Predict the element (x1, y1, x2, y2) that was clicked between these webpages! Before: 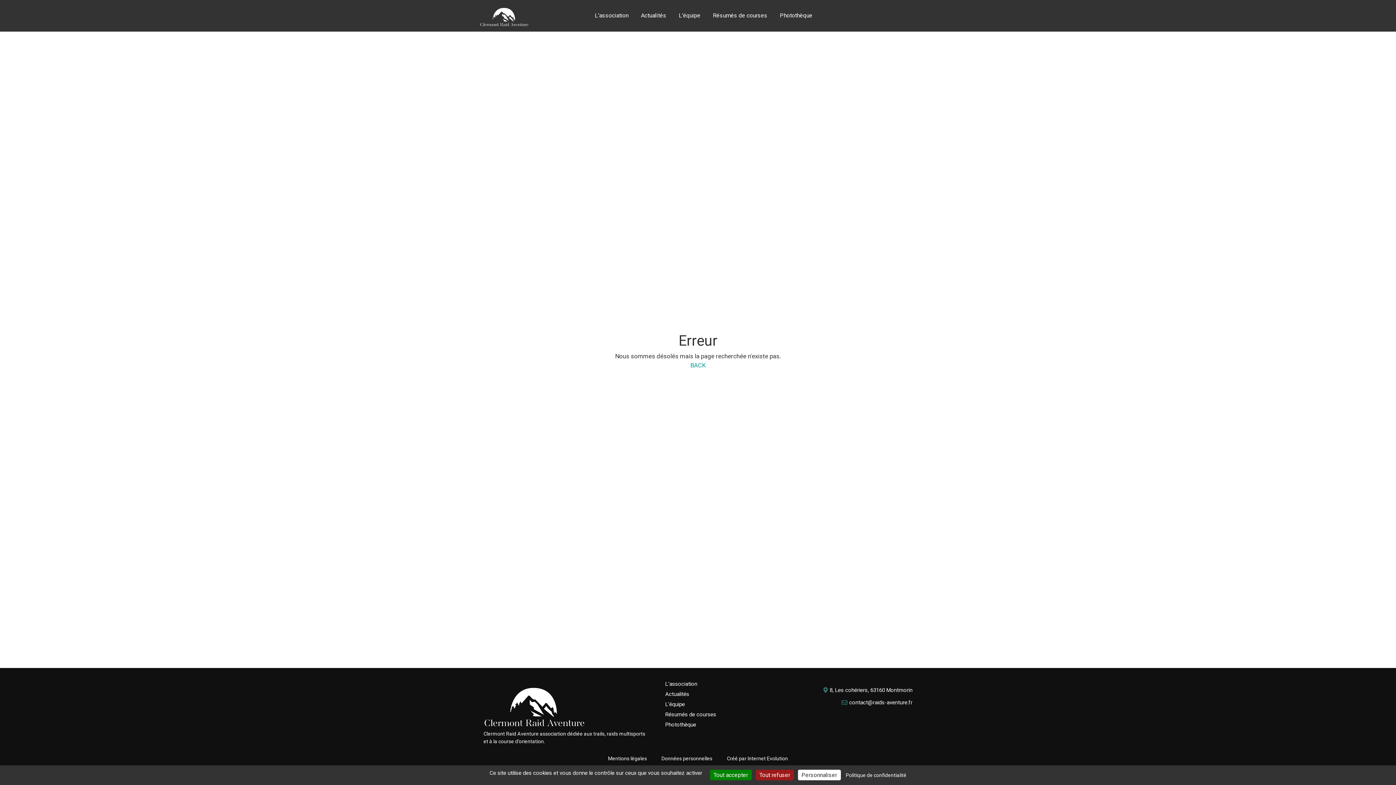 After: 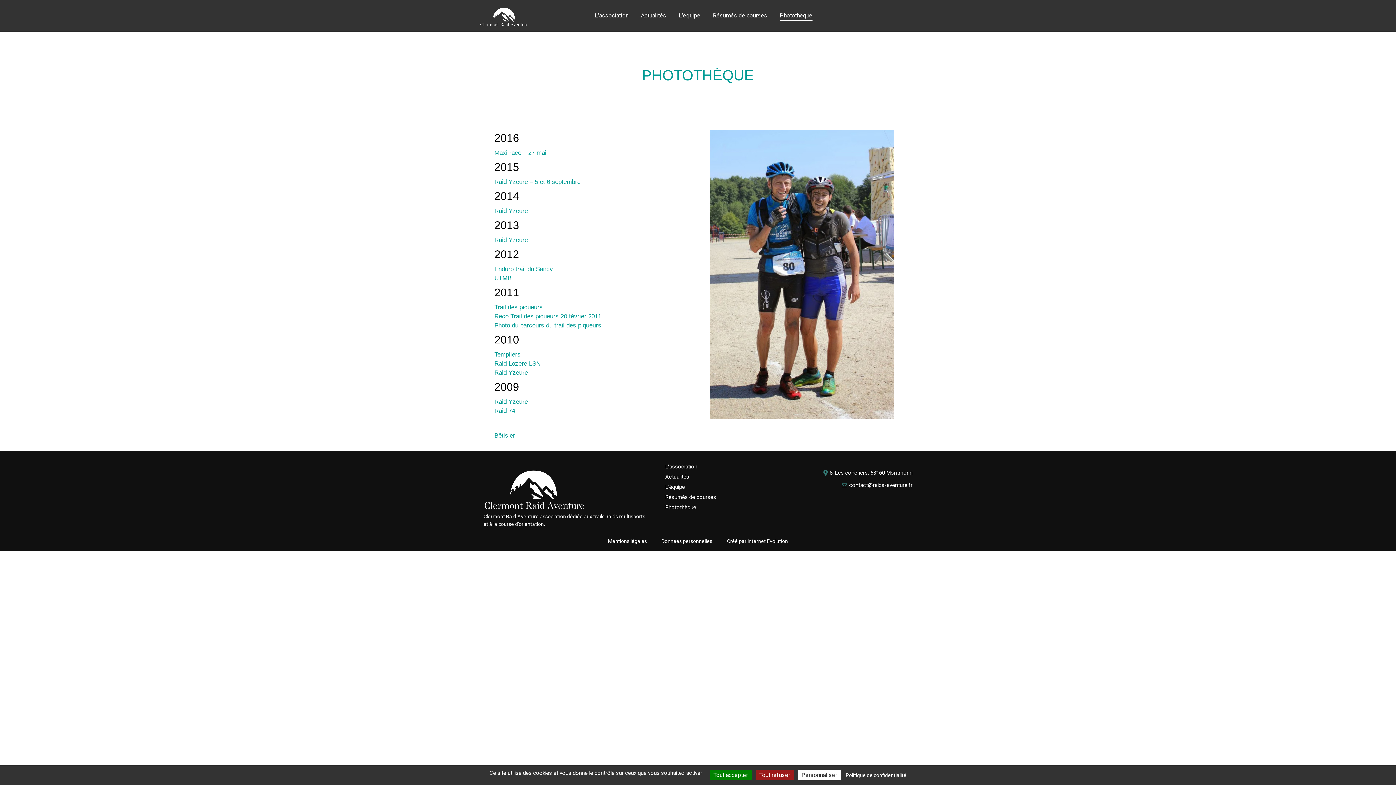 Action: label: Photothèque bbox: (665, 721, 696, 728)